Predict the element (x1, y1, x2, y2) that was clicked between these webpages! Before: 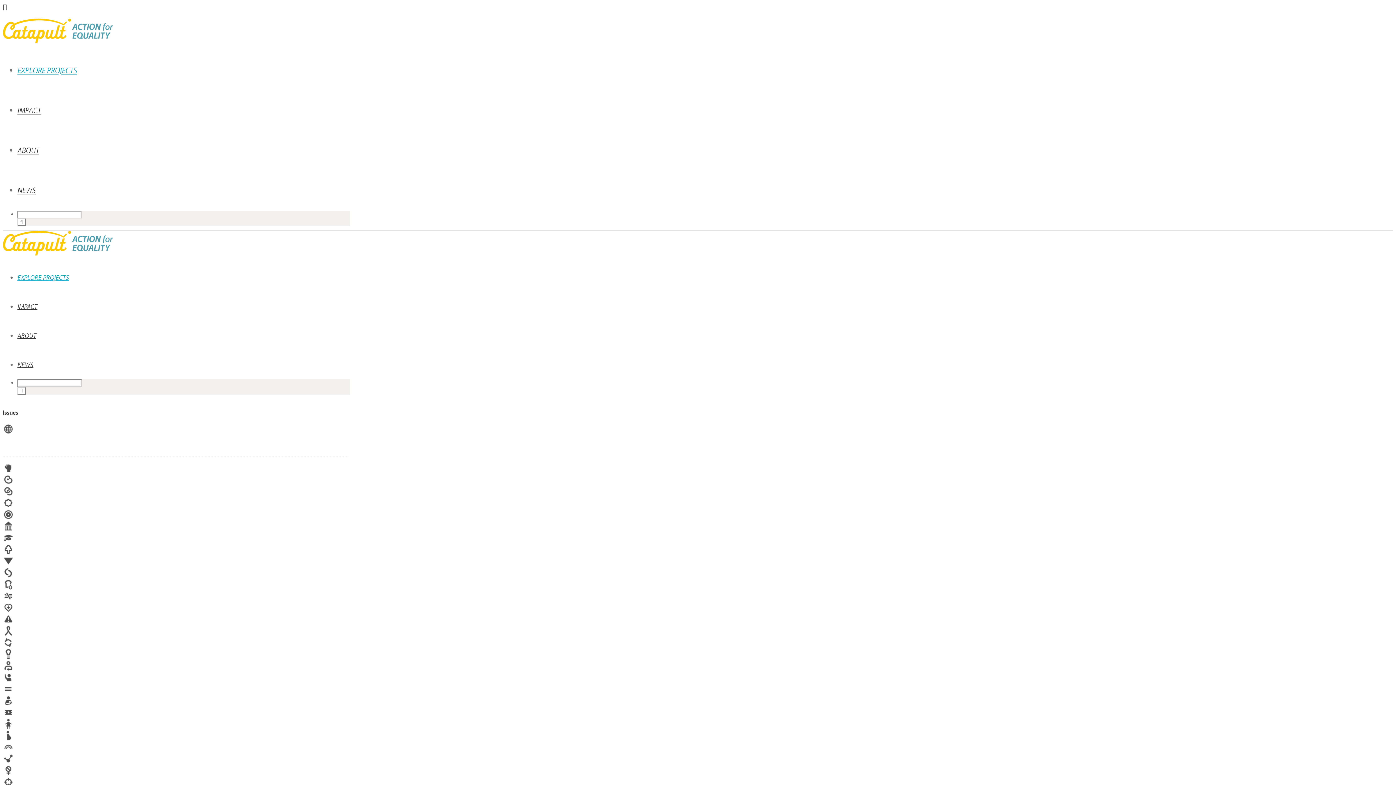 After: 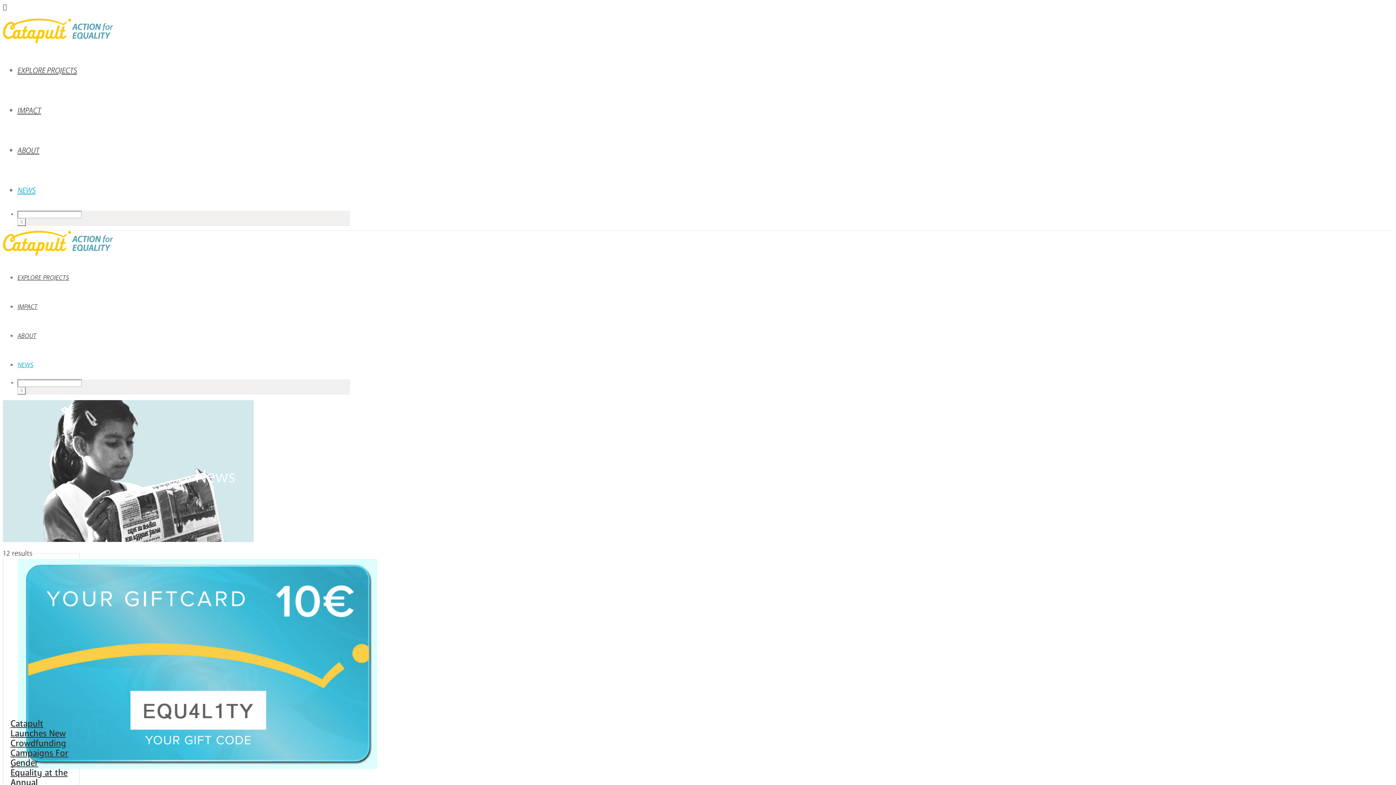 Action: label: NEWS bbox: (17, 360, 33, 369)